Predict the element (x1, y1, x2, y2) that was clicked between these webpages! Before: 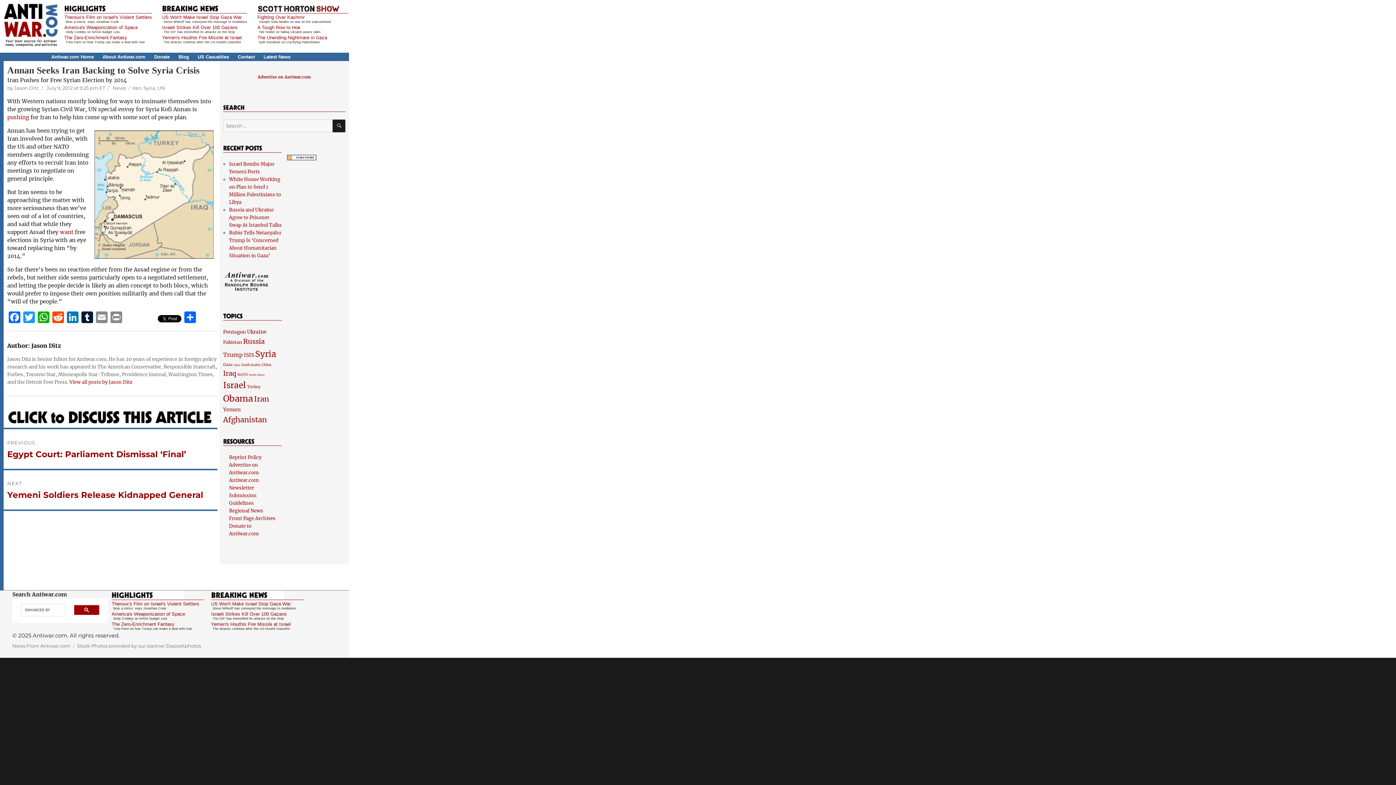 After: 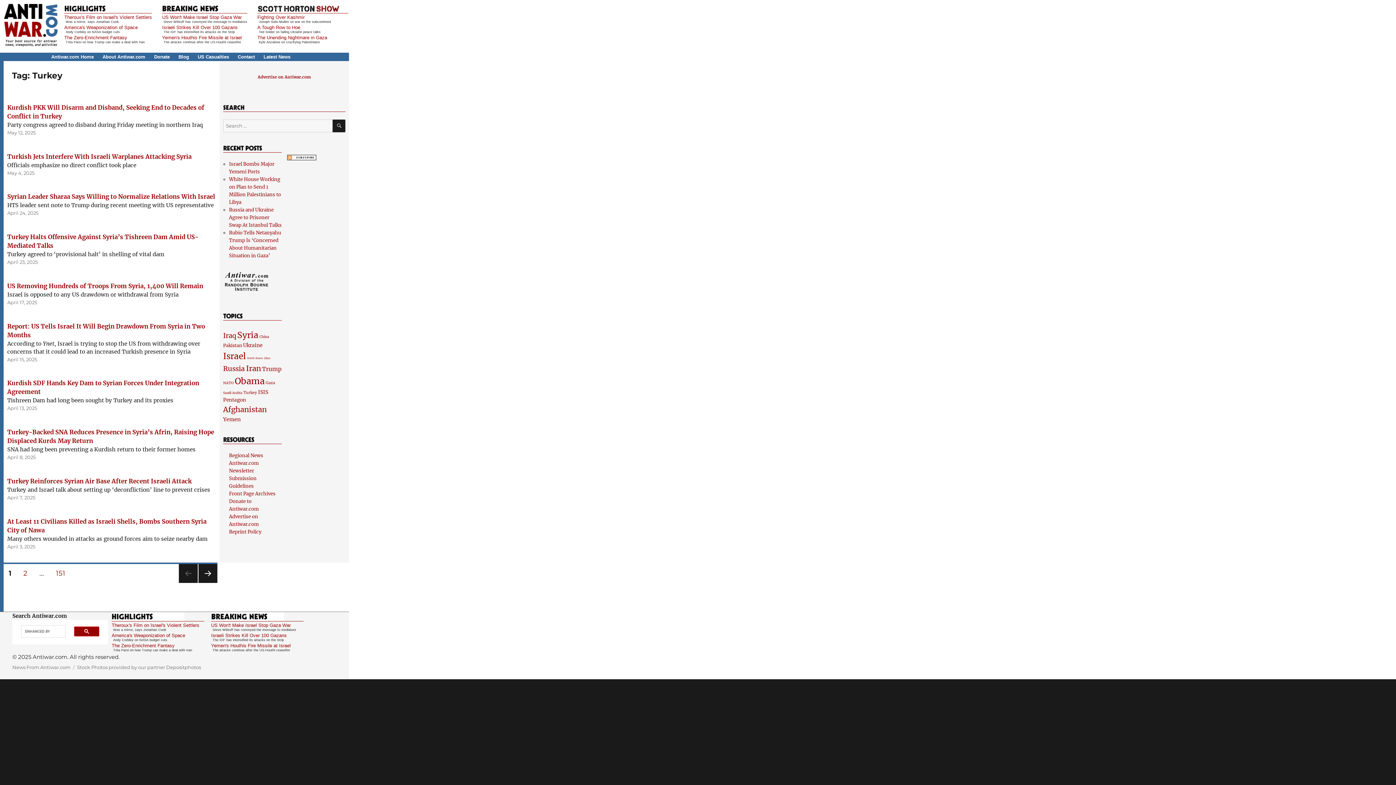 Action: bbox: (247, 384, 260, 389) label: Turkey (1,501 items)